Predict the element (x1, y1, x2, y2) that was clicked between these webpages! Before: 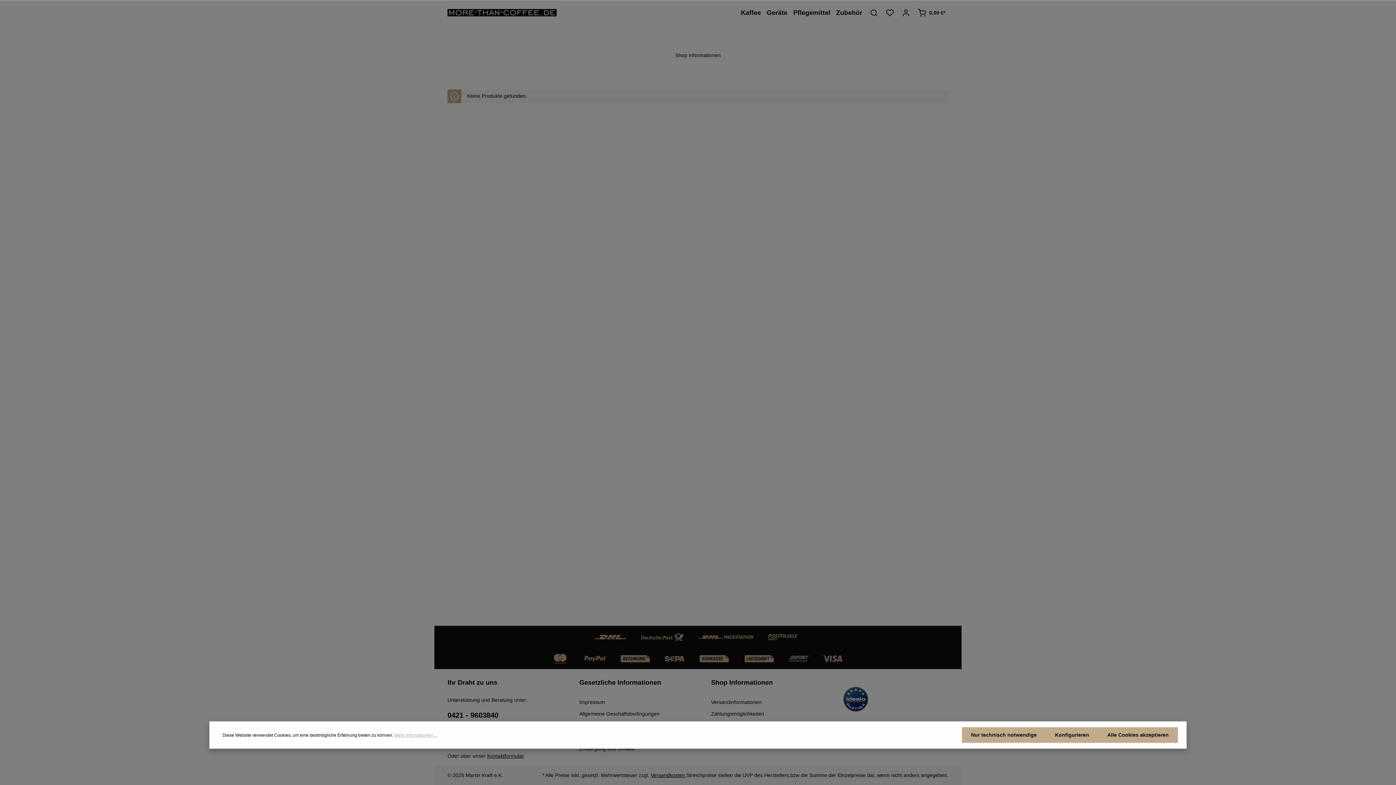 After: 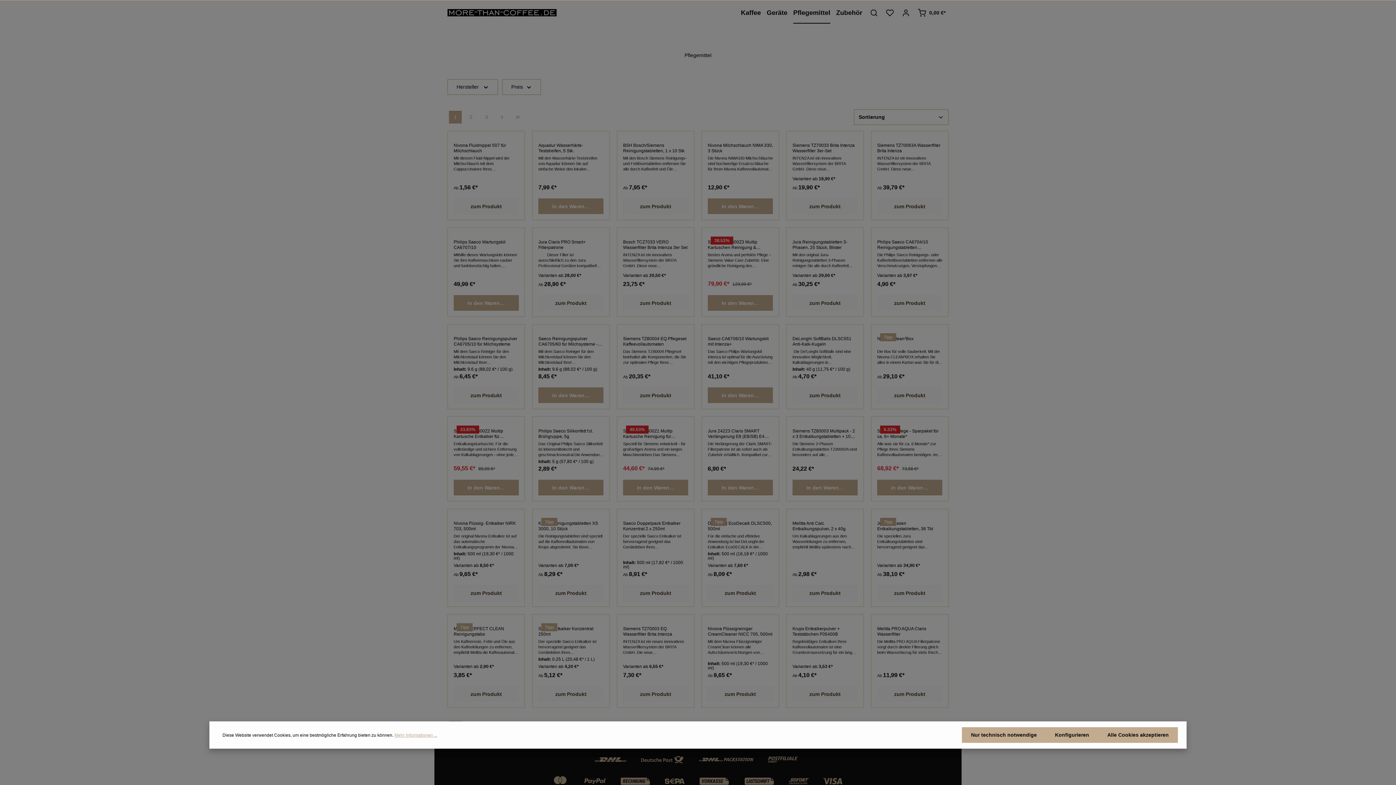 Action: label: Pflegemittel bbox: (790, 1, 833, 23)